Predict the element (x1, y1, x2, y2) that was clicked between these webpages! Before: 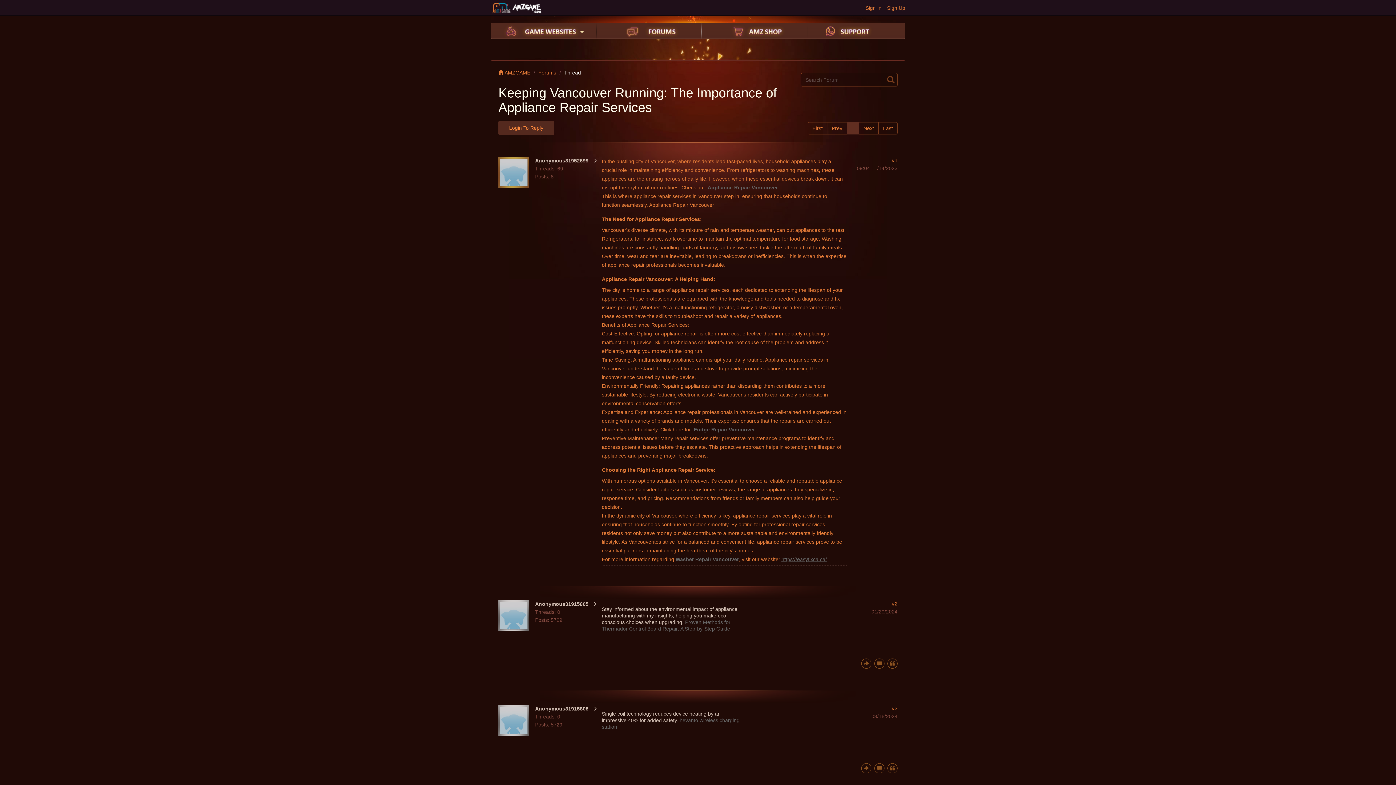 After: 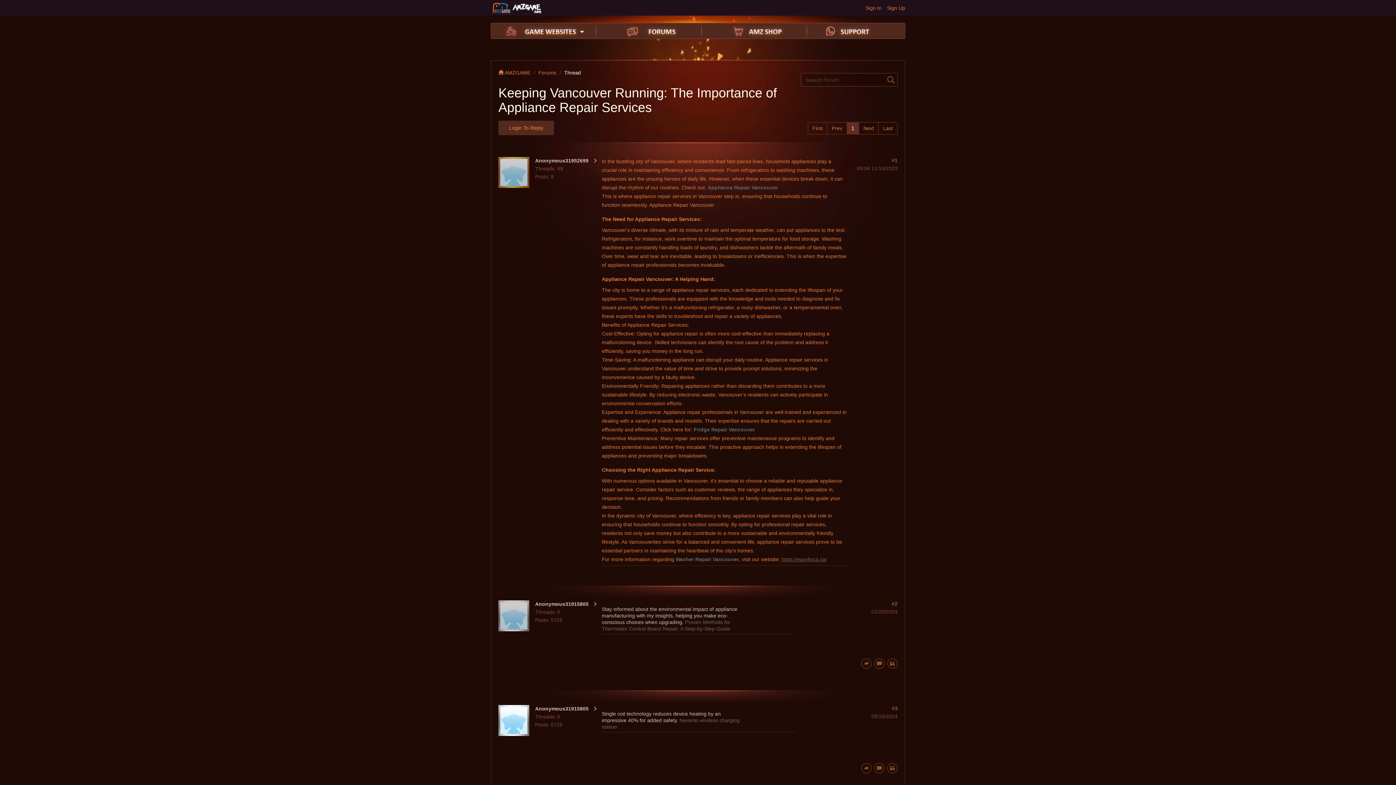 Action: bbox: (498, 705, 529, 734)